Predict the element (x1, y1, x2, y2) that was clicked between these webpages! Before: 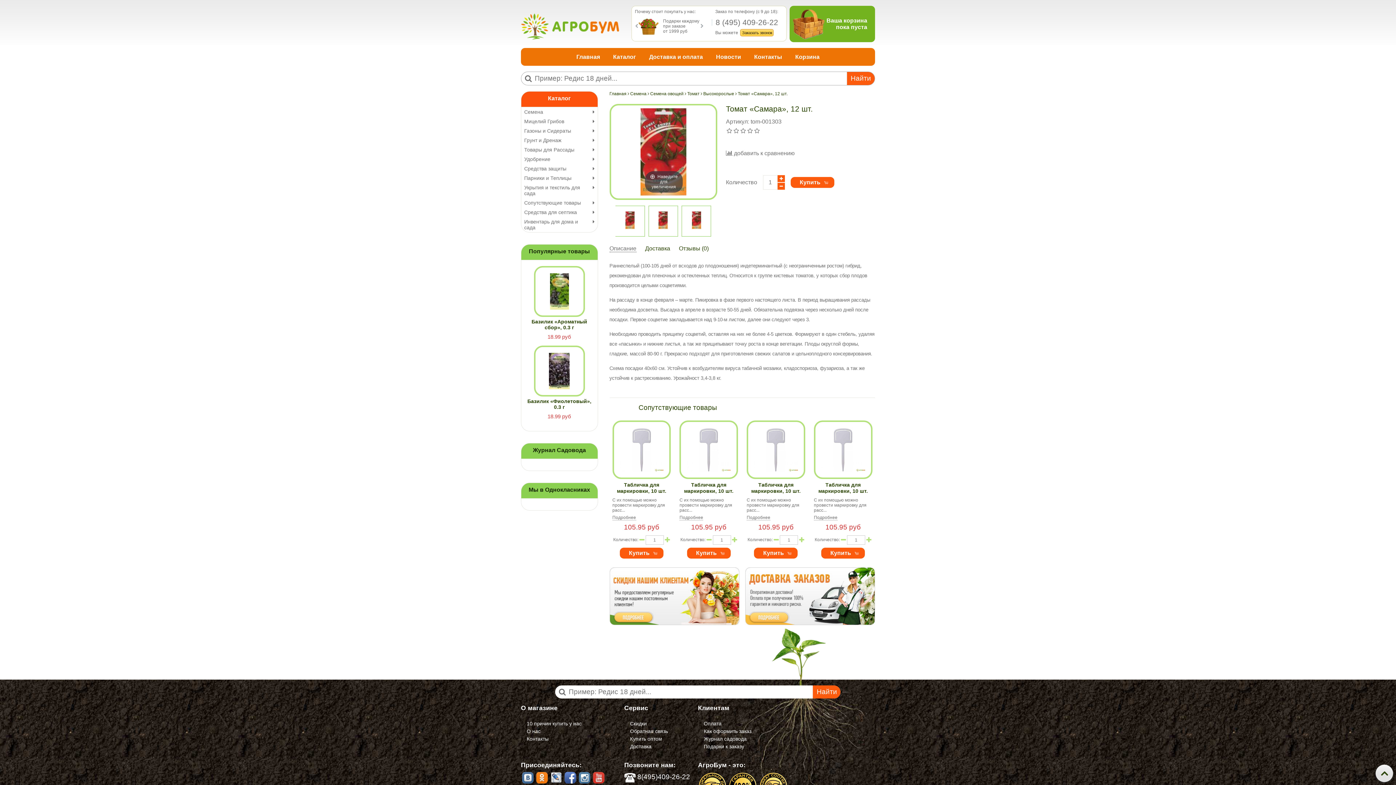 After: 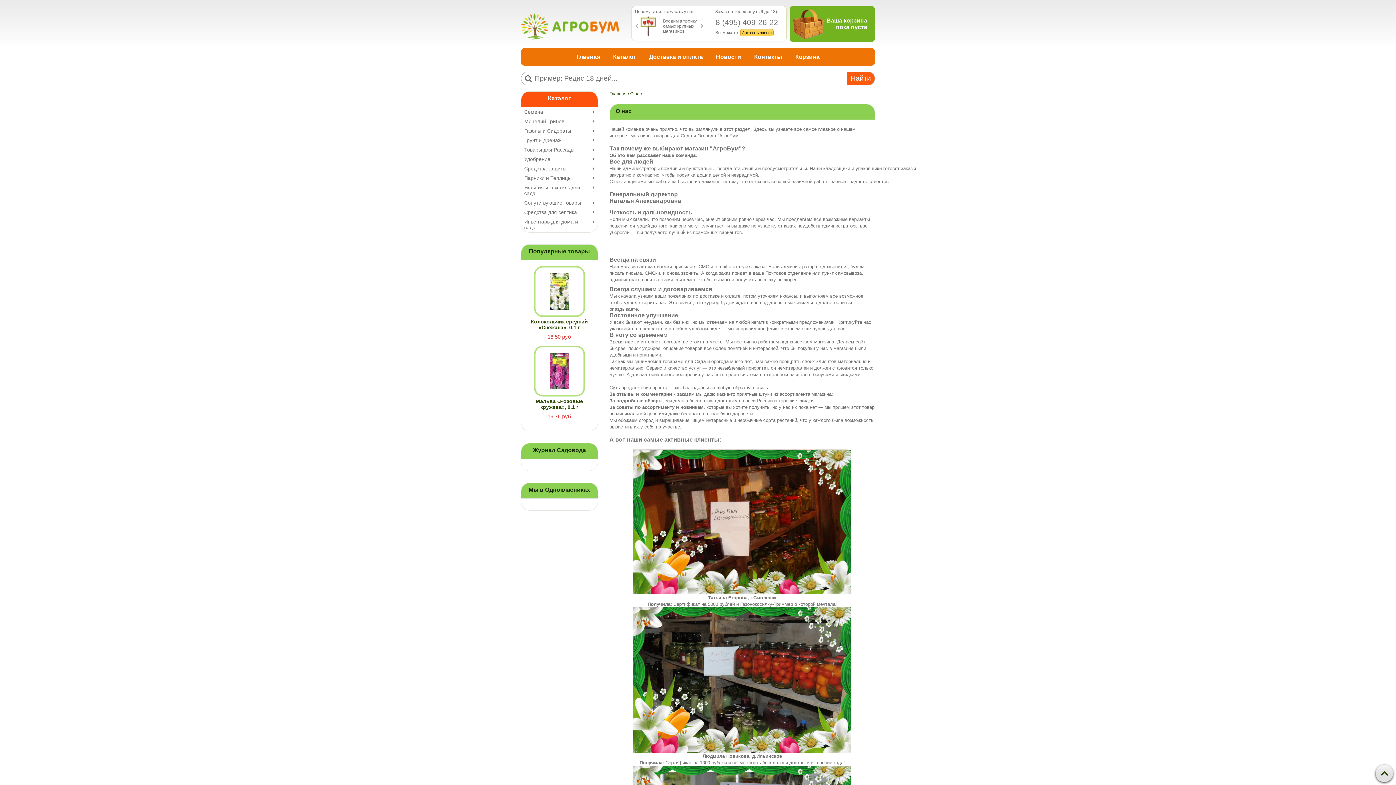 Action: label: О нас bbox: (526, 728, 540, 734)